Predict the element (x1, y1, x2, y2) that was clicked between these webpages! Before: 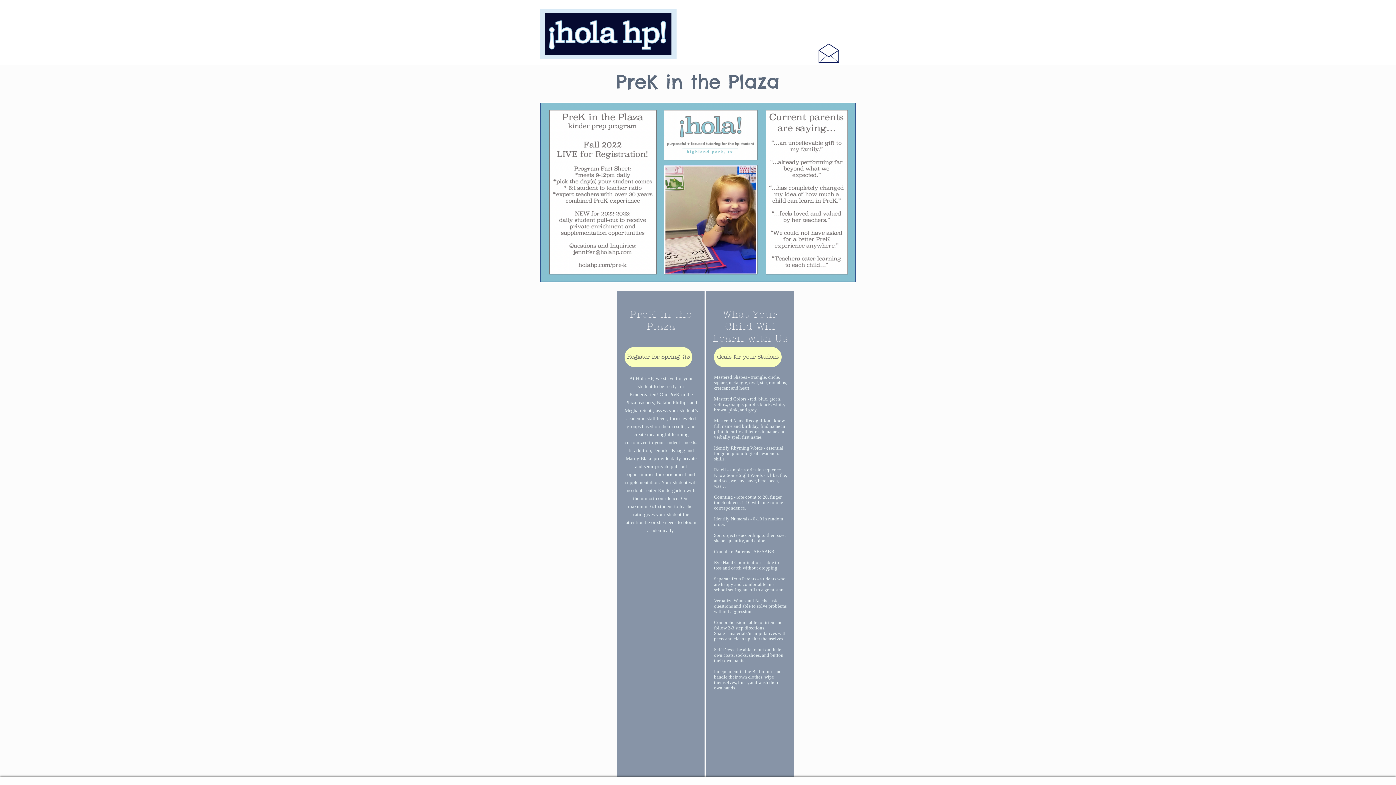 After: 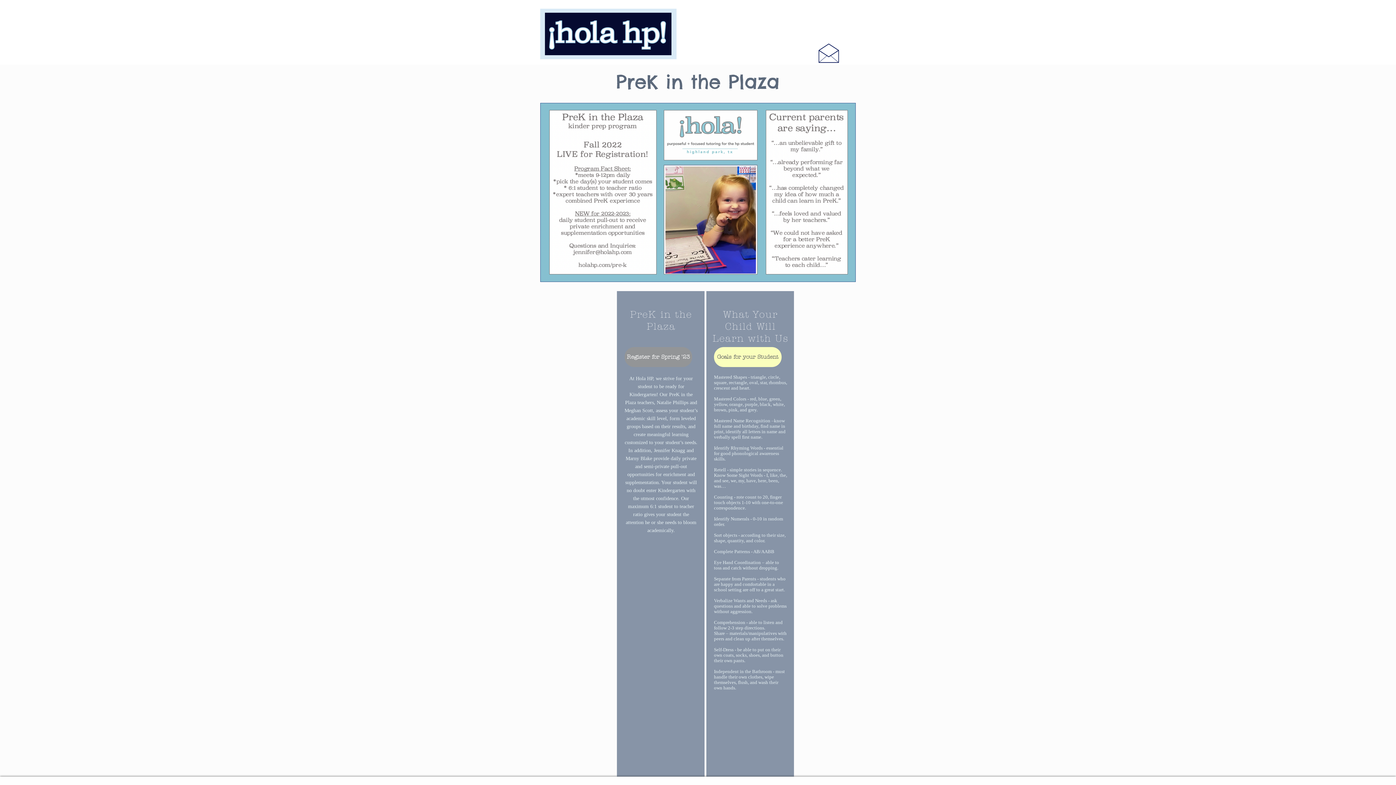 Action: label: Register for Spring '23 bbox: (624, 347, 692, 367)